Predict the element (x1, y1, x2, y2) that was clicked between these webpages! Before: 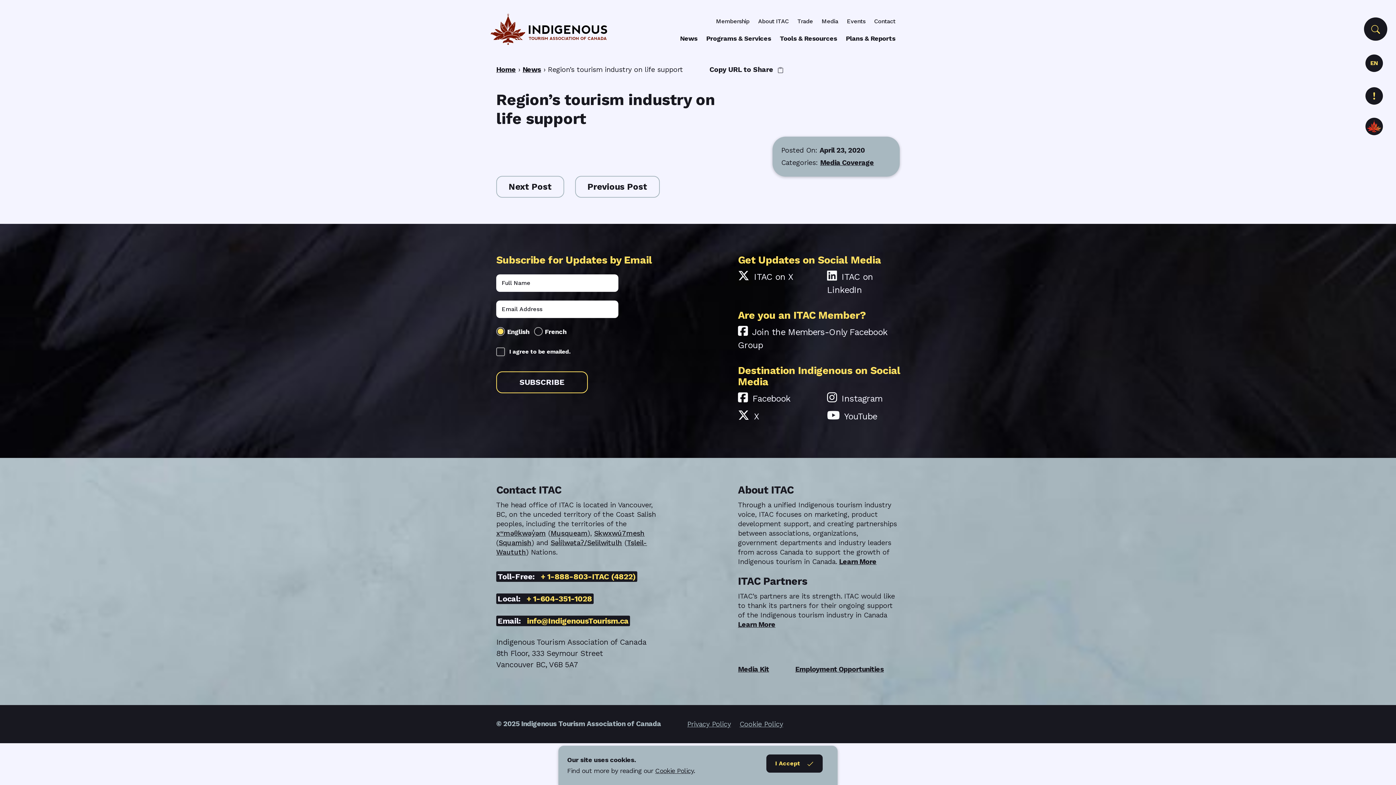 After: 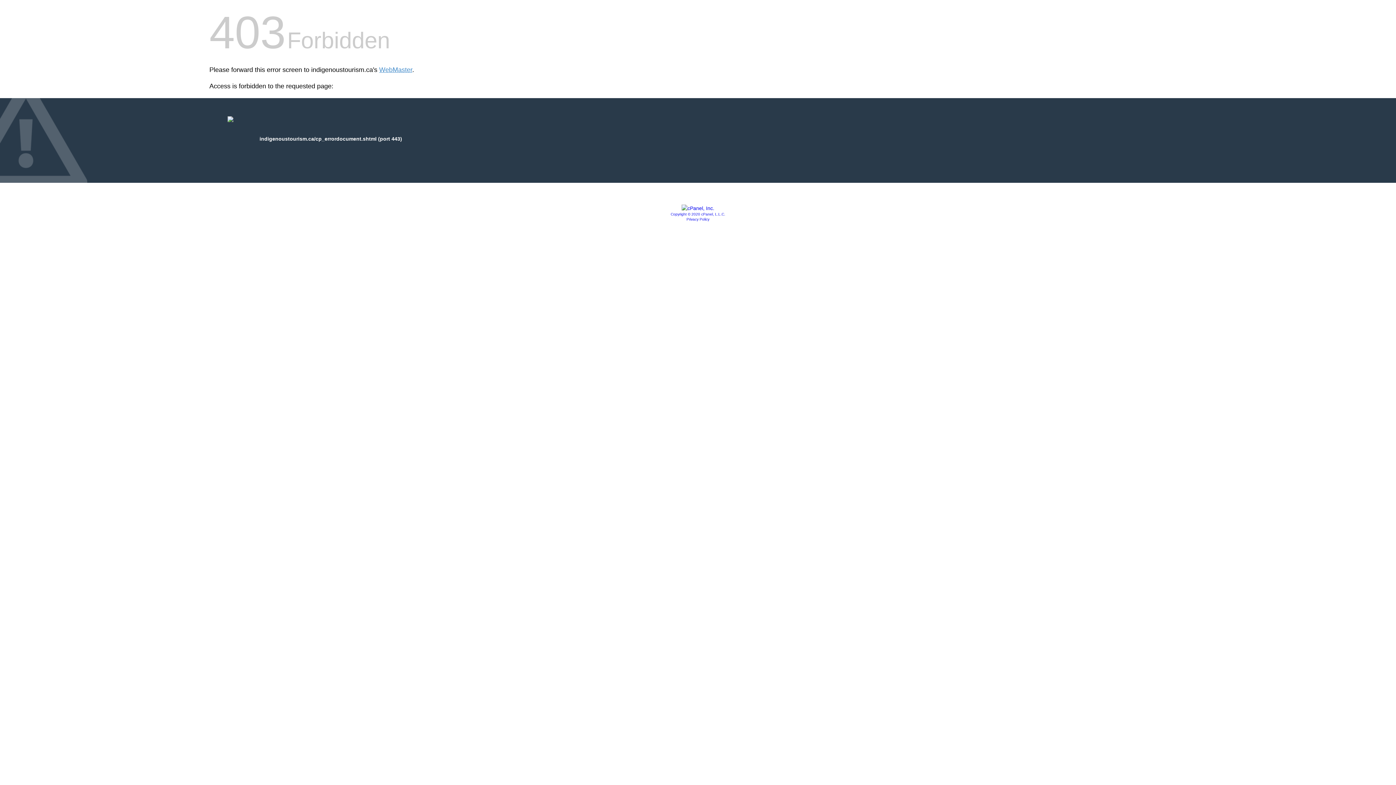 Action: label: Next Post bbox: (503, 174, 557, 198)